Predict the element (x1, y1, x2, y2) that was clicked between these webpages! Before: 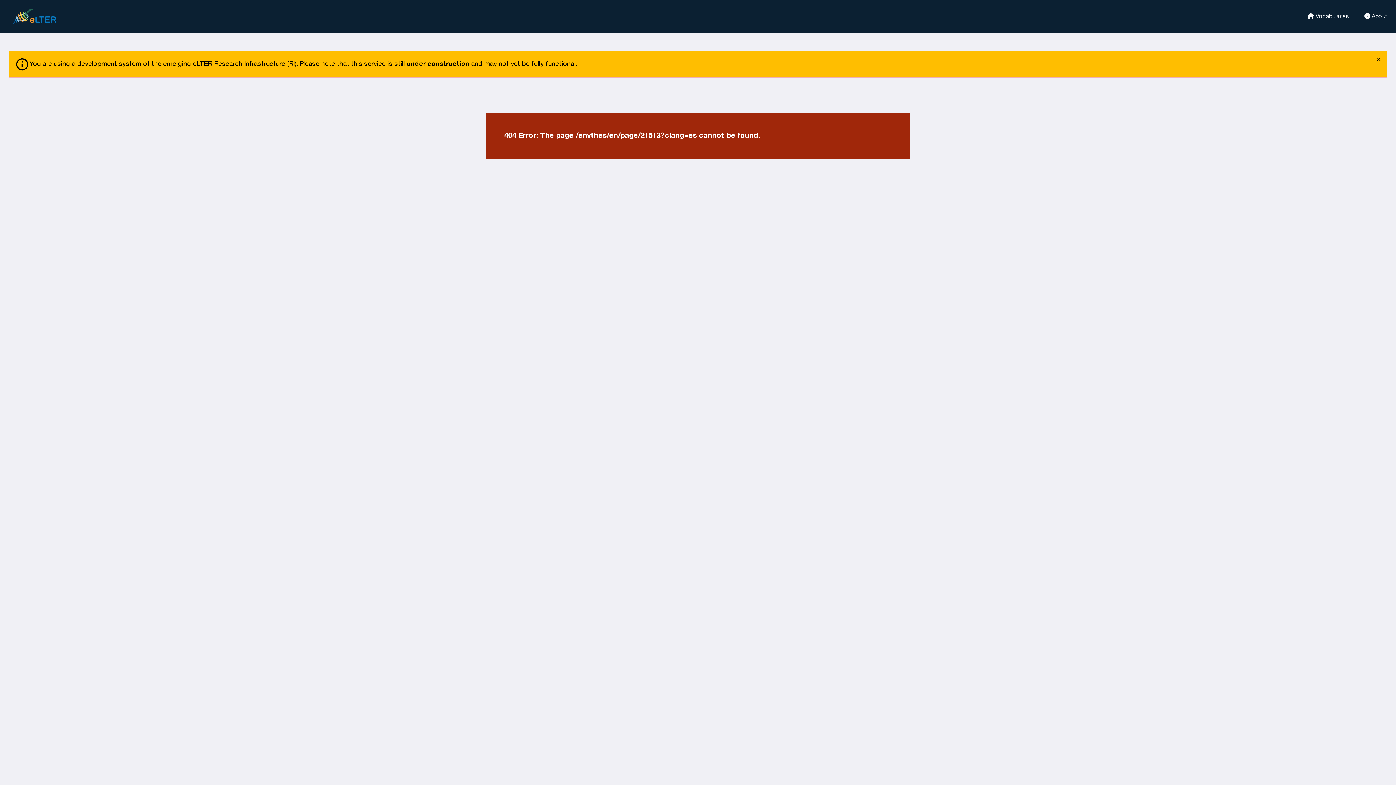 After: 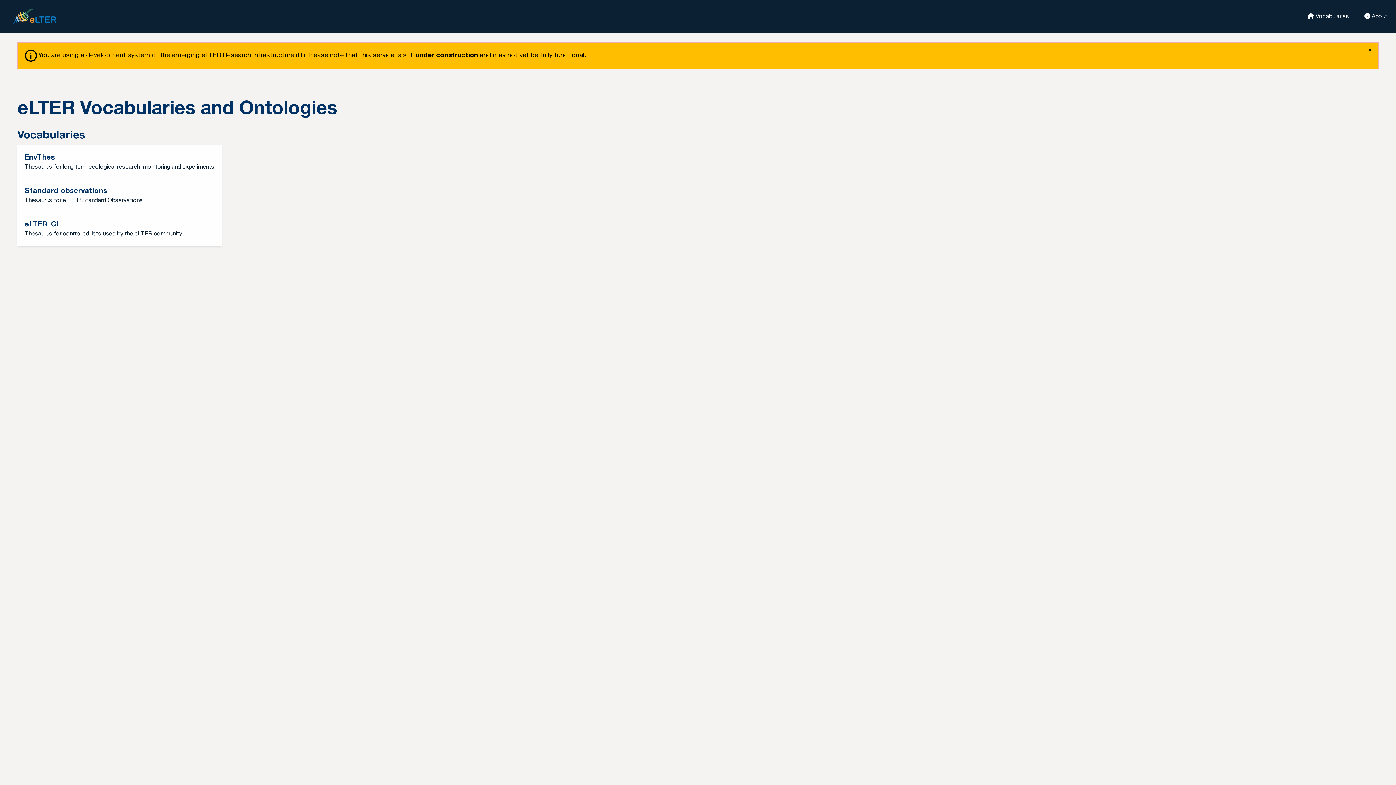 Action: label:  Vocabularies bbox: (1298, 12, 1349, 19)